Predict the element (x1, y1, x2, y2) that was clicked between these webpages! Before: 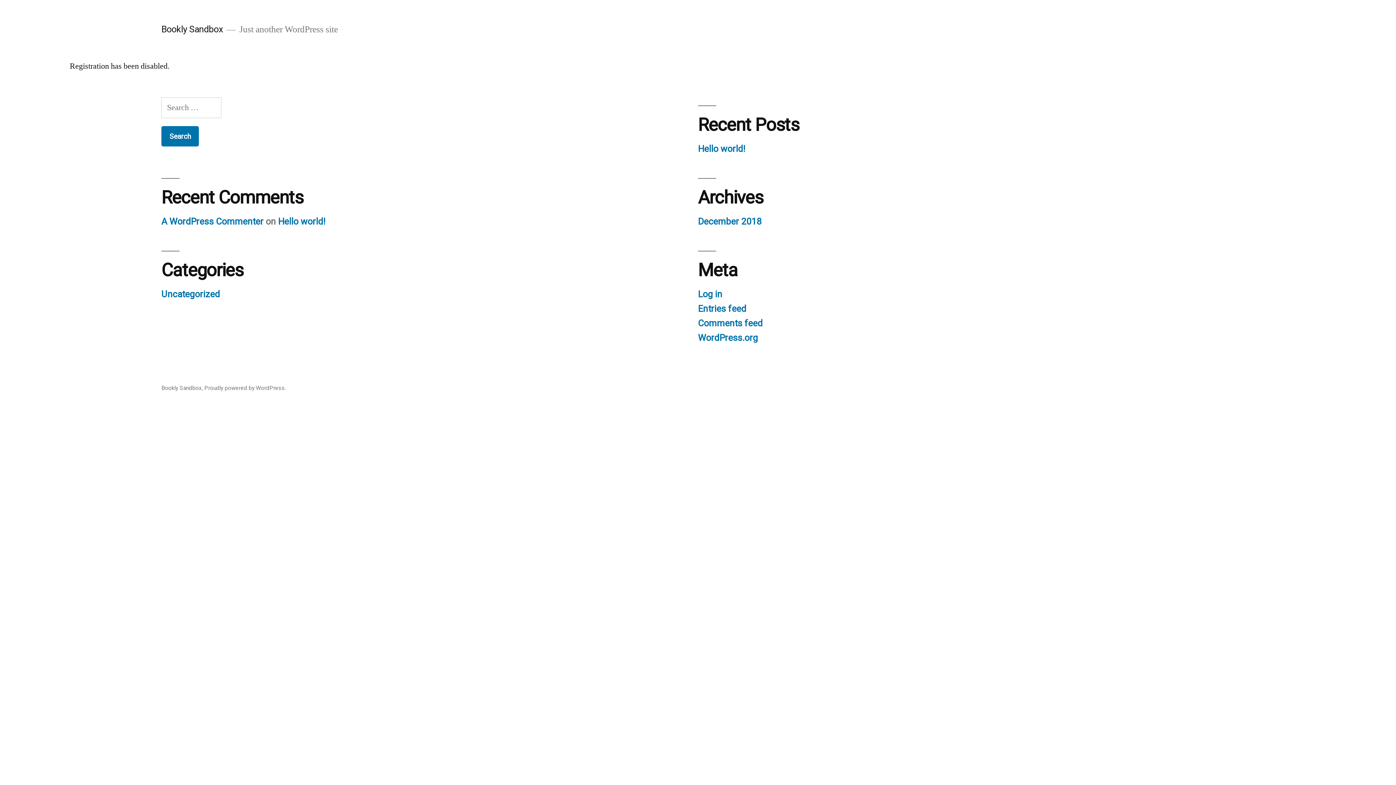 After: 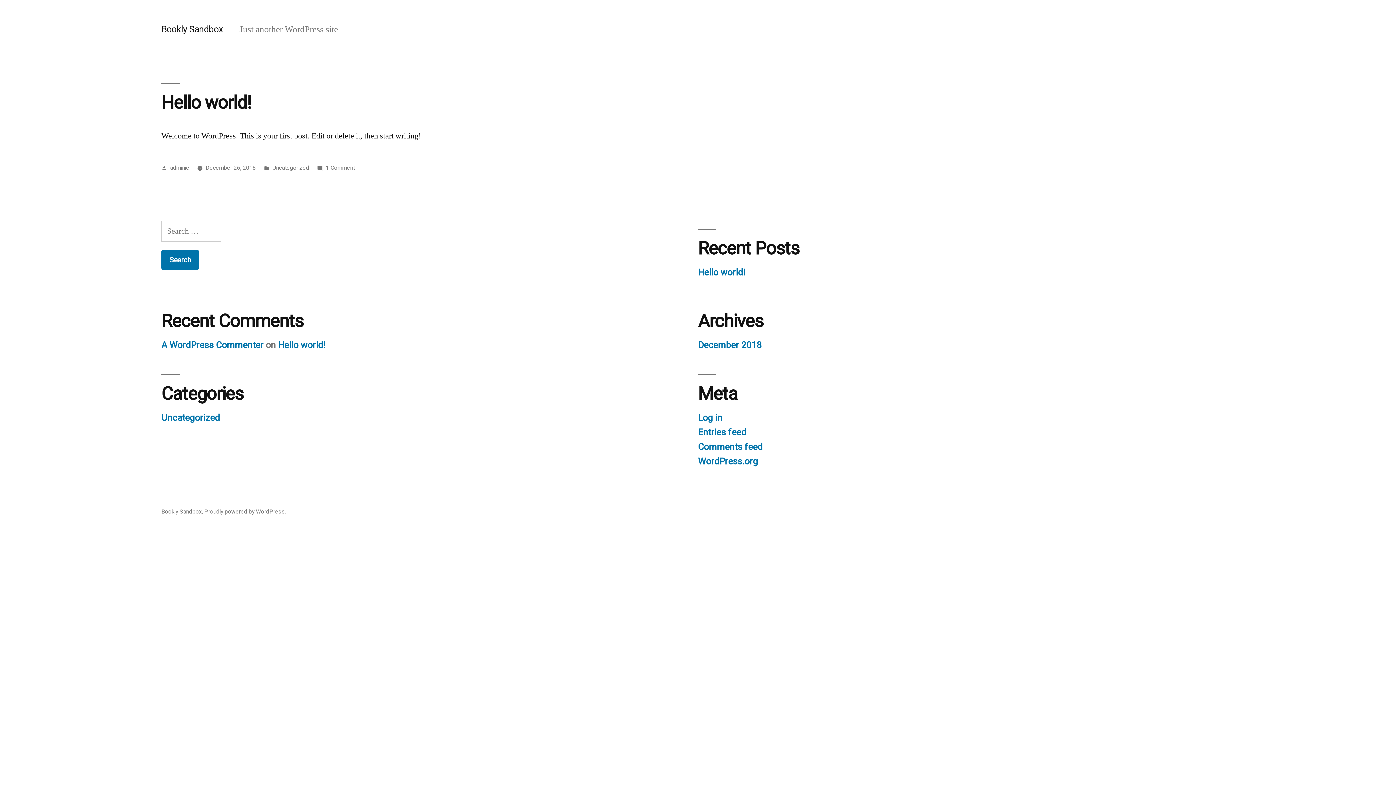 Action: label: Bookly Sandbox bbox: (161, 384, 201, 391)